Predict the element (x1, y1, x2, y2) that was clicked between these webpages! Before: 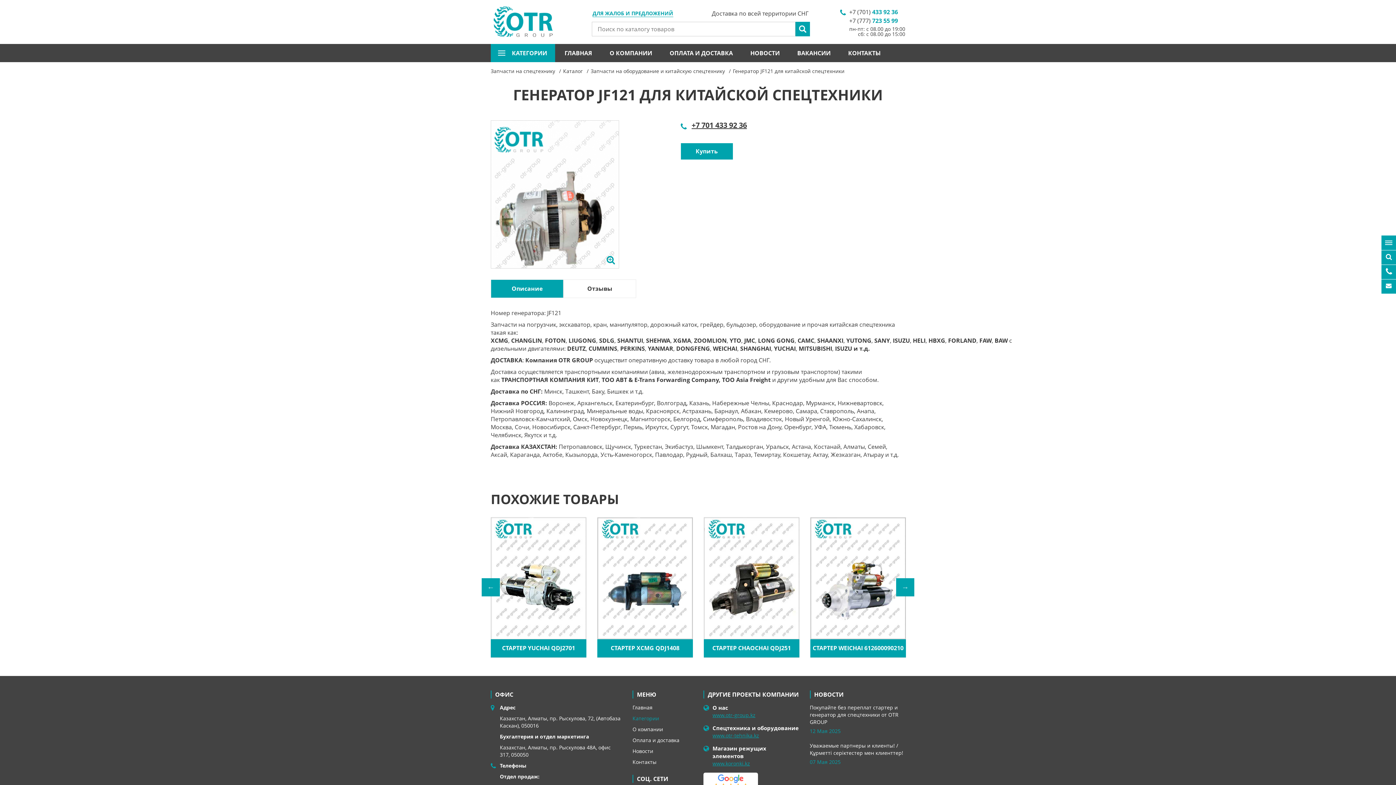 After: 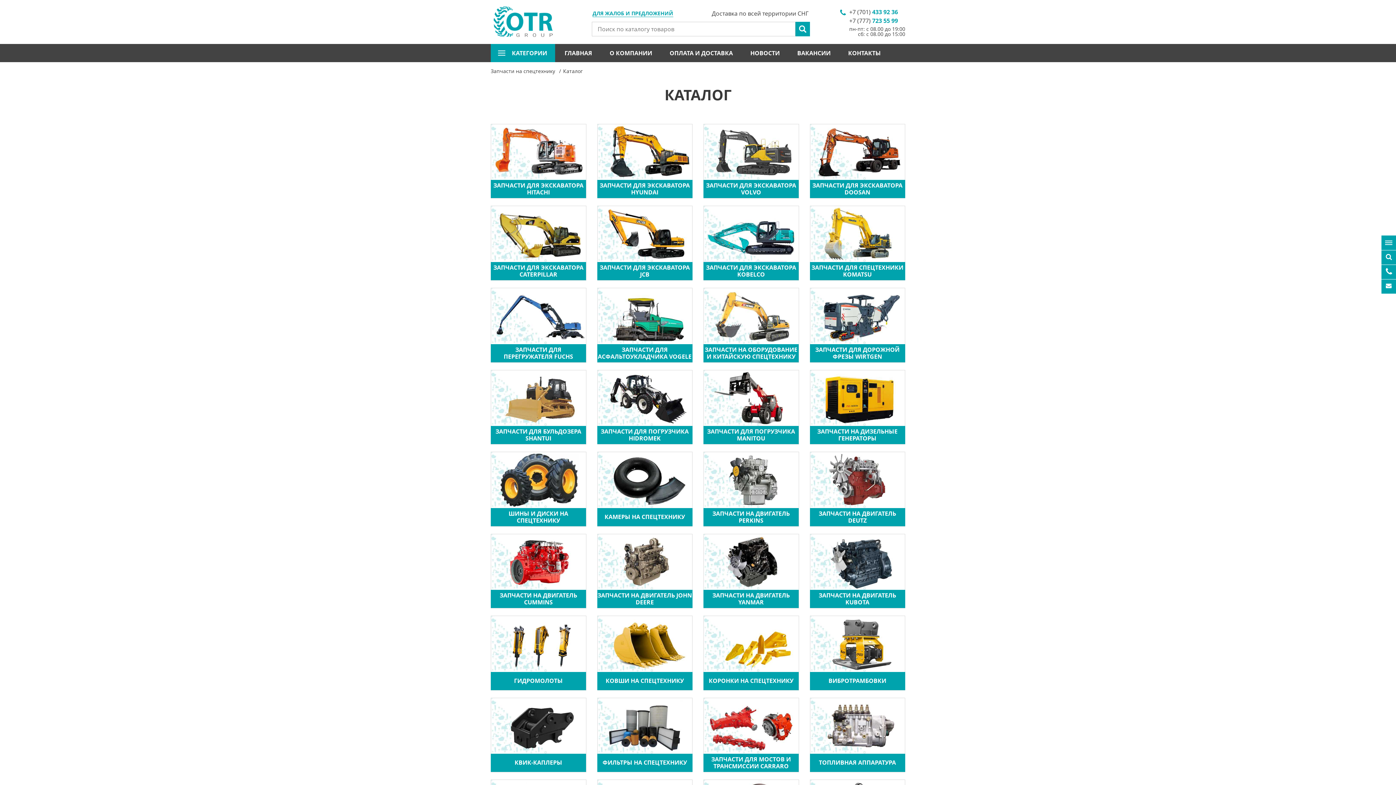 Action: bbox: (563, 67, 584, 74) label: Каталог 